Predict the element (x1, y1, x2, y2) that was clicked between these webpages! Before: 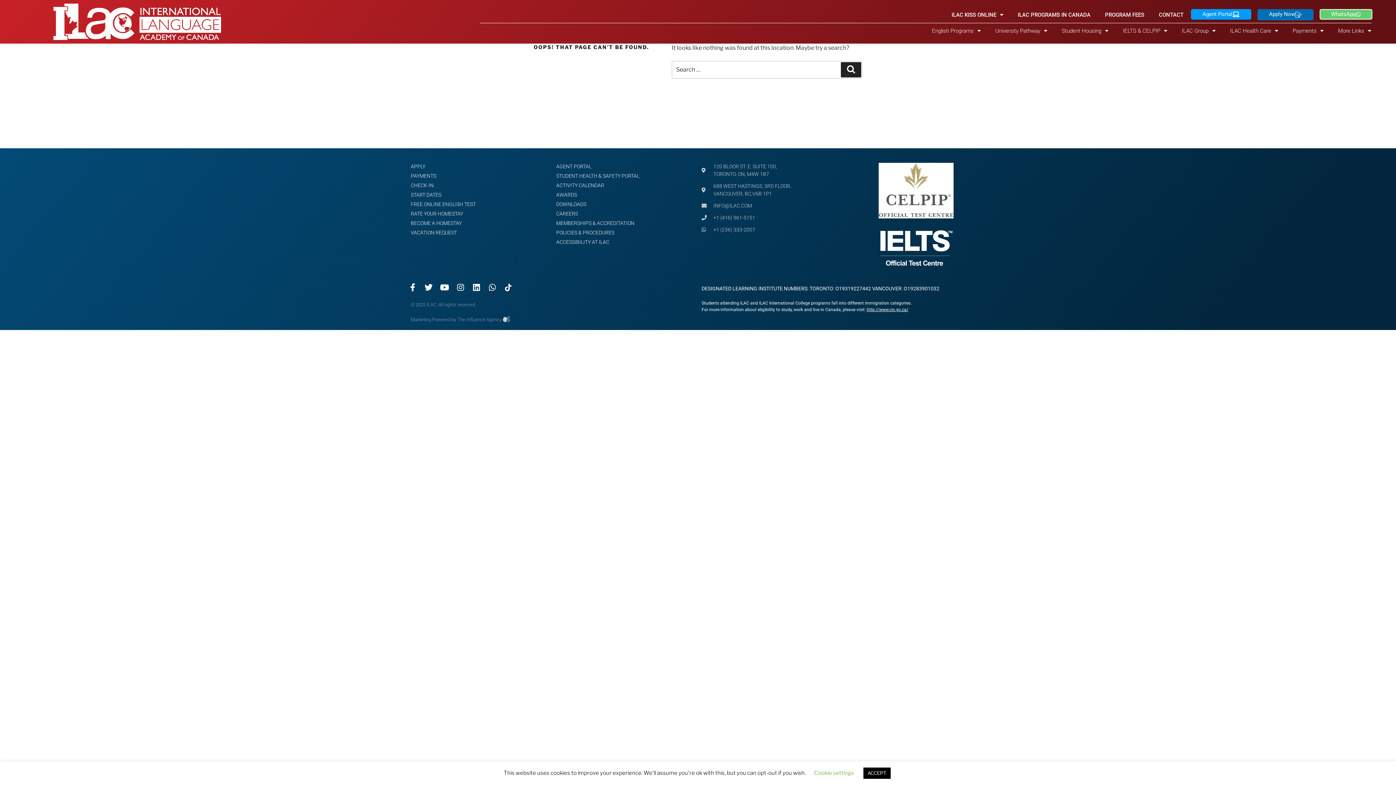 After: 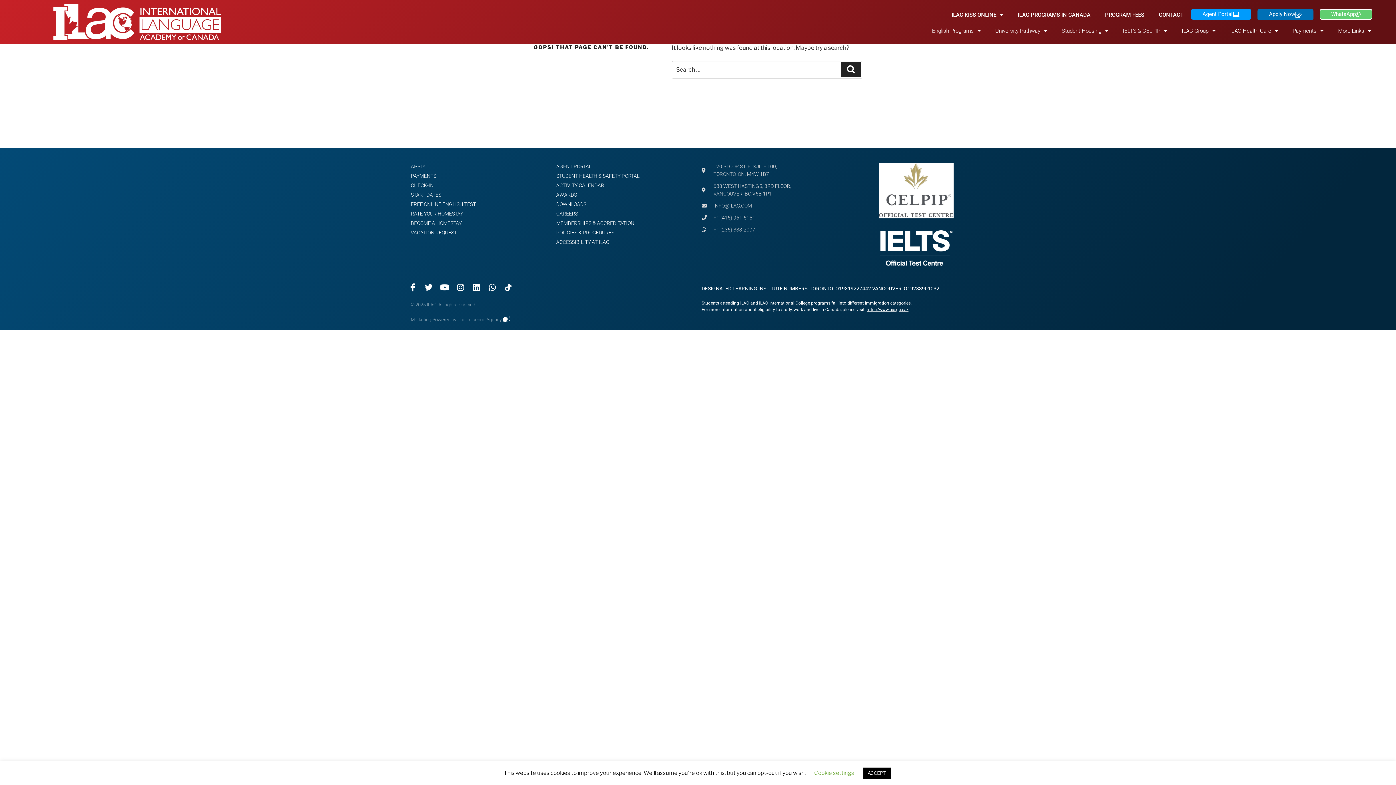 Action: label: http://www.cic.gc.ca/ bbox: (866, 307, 908, 312)